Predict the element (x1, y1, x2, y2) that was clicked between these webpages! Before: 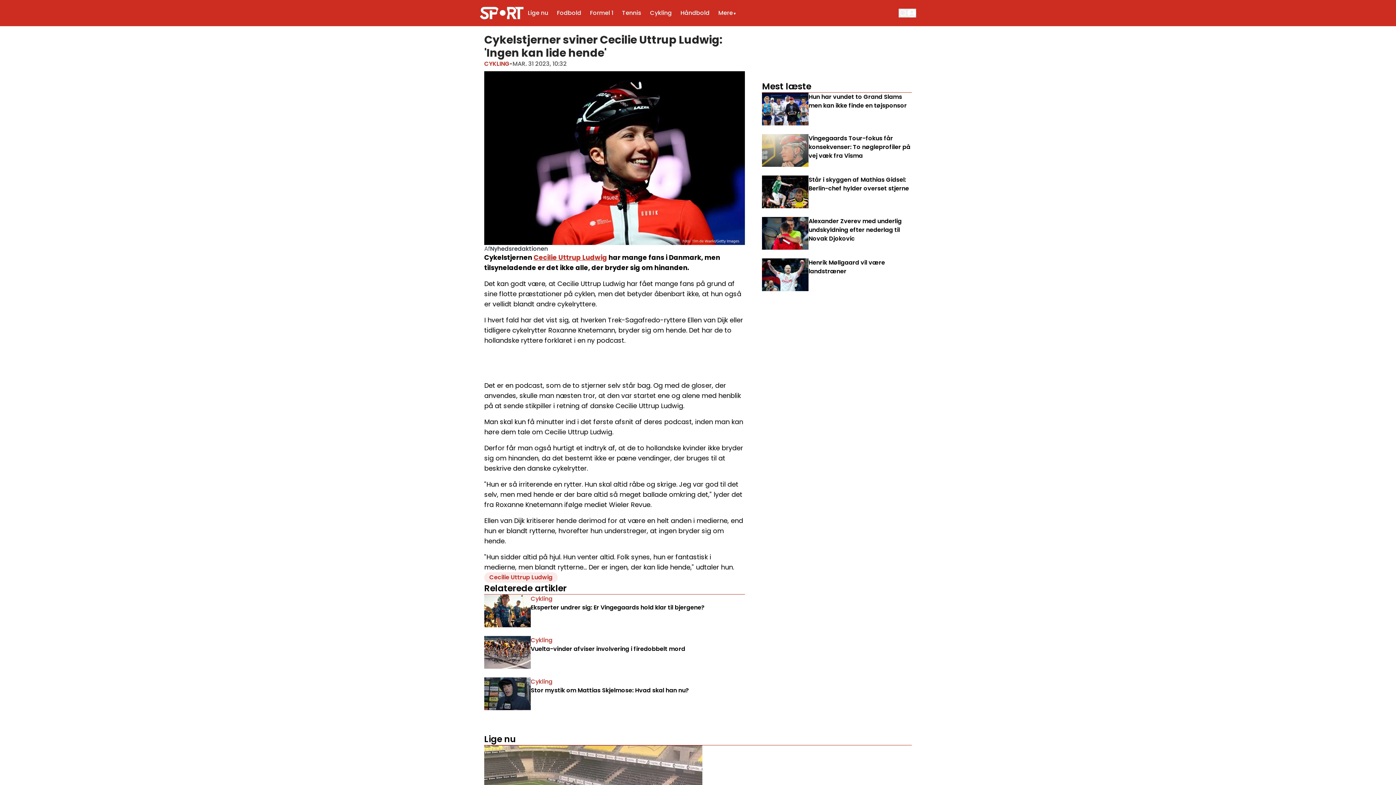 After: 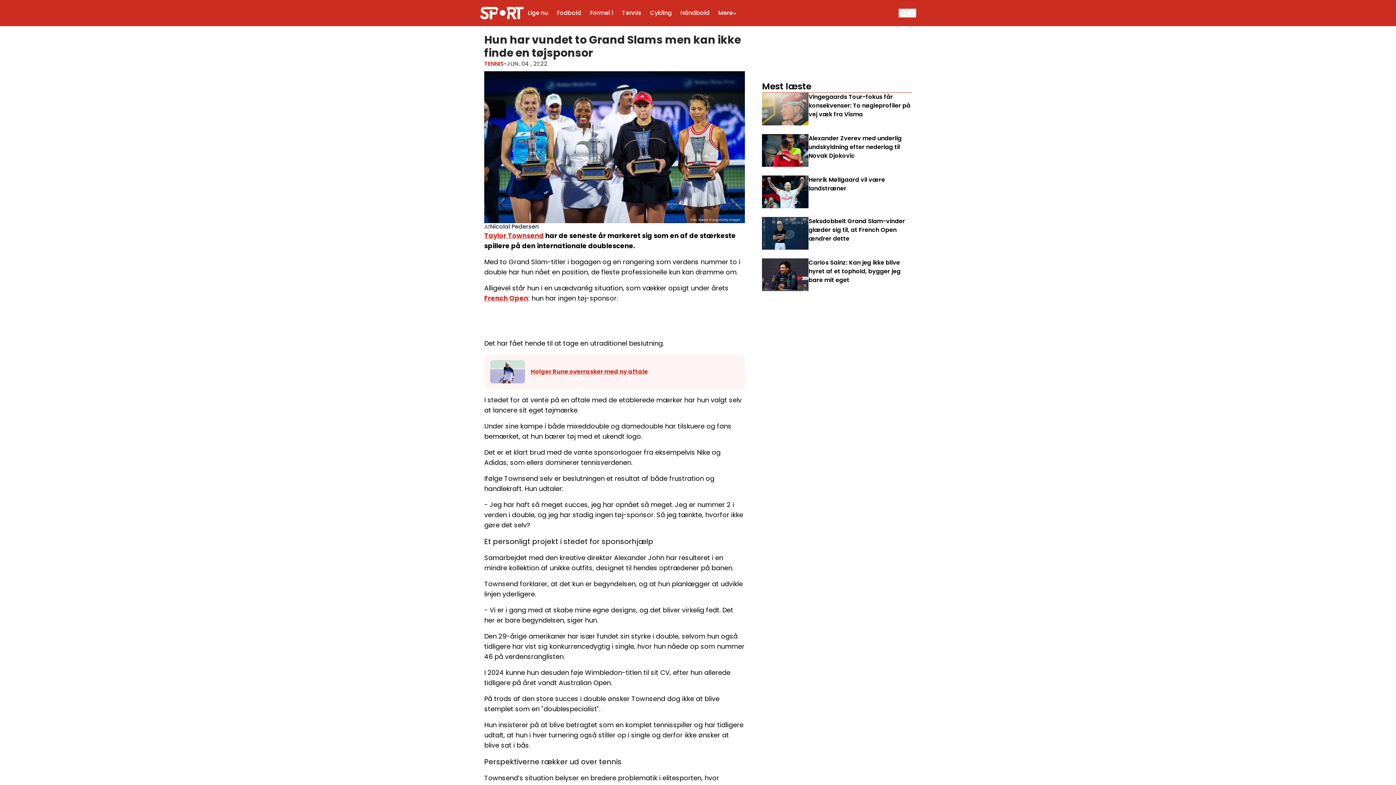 Action: label: Hun har vundet to Grand Slams men kan ikke finde en tøjsponsor bbox: (808, 92, 911, 110)